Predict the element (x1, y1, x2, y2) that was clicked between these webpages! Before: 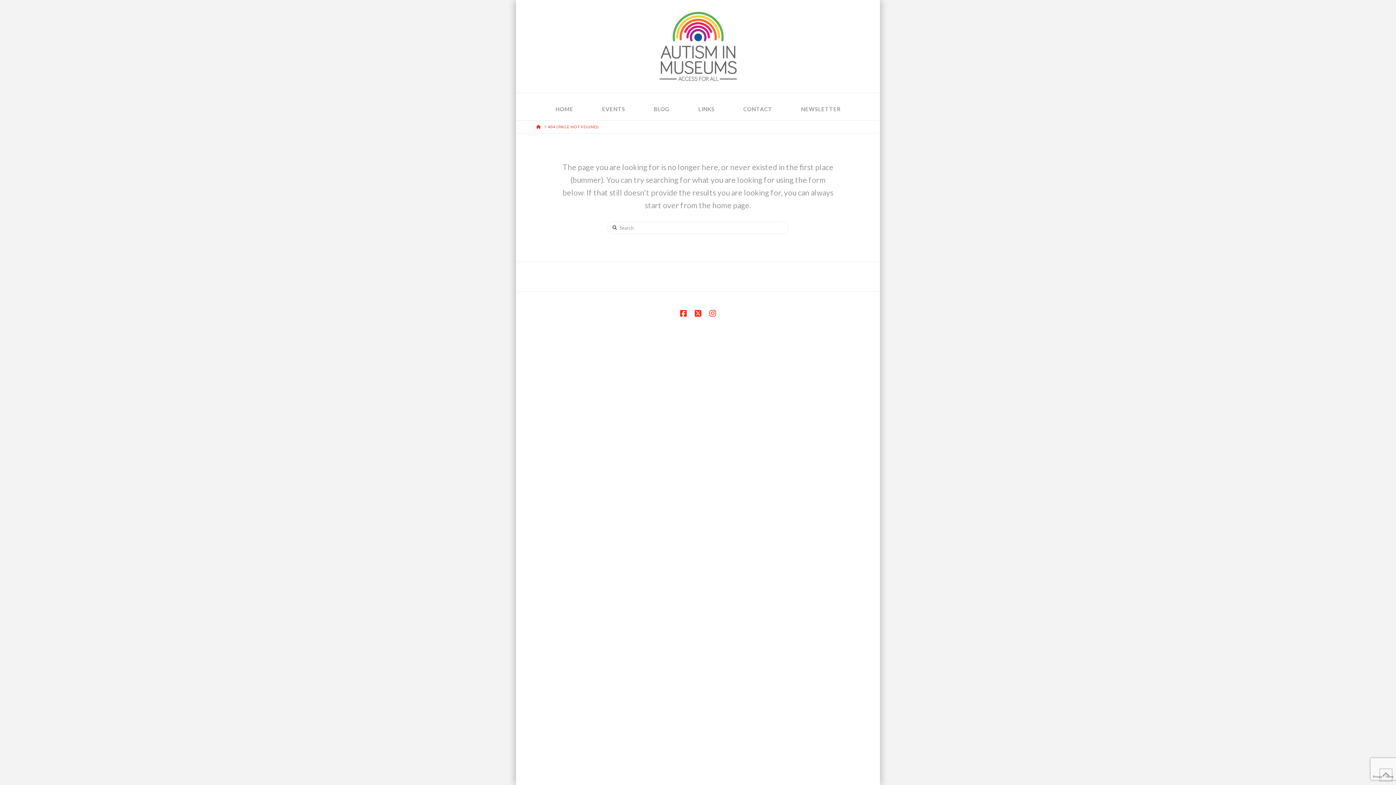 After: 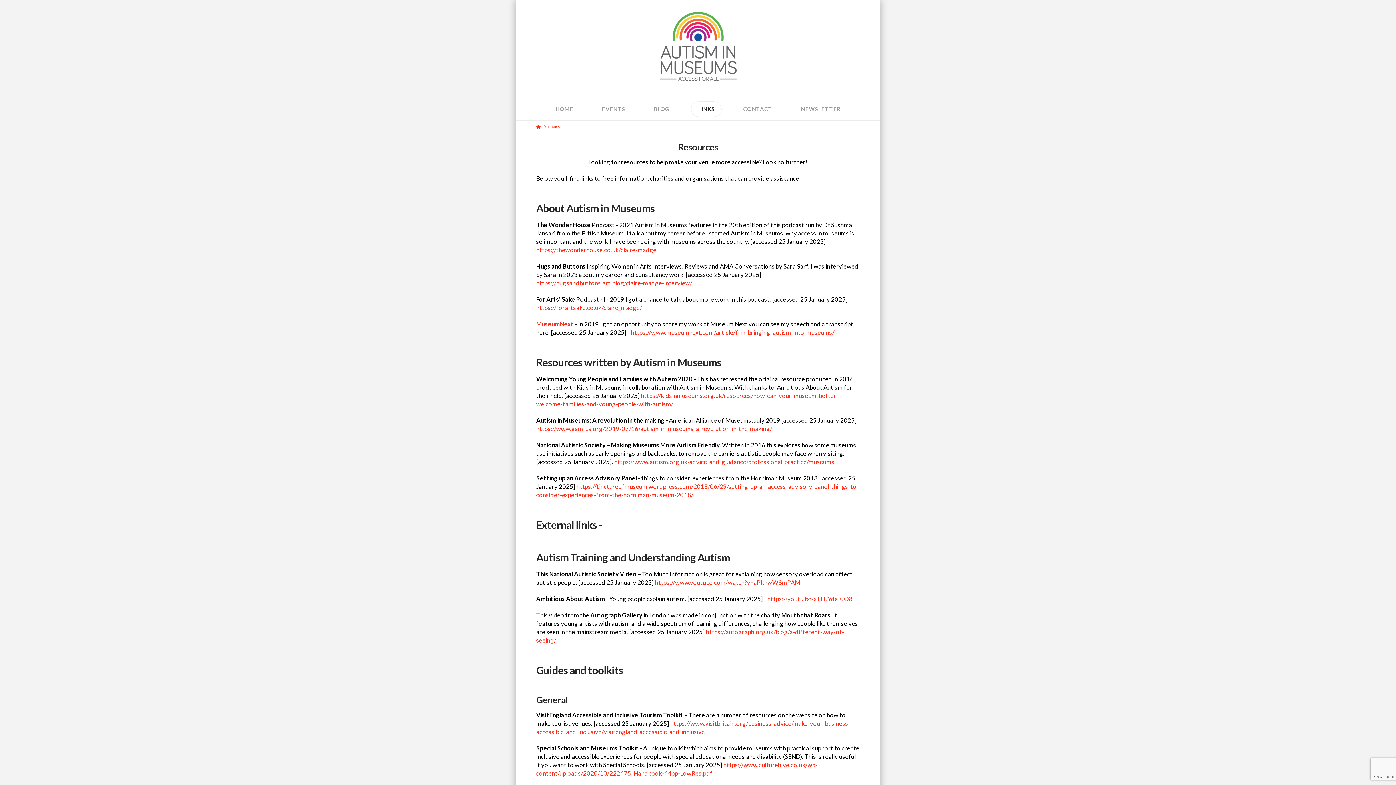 Action: label: LINKS bbox: (684, 93, 729, 120)